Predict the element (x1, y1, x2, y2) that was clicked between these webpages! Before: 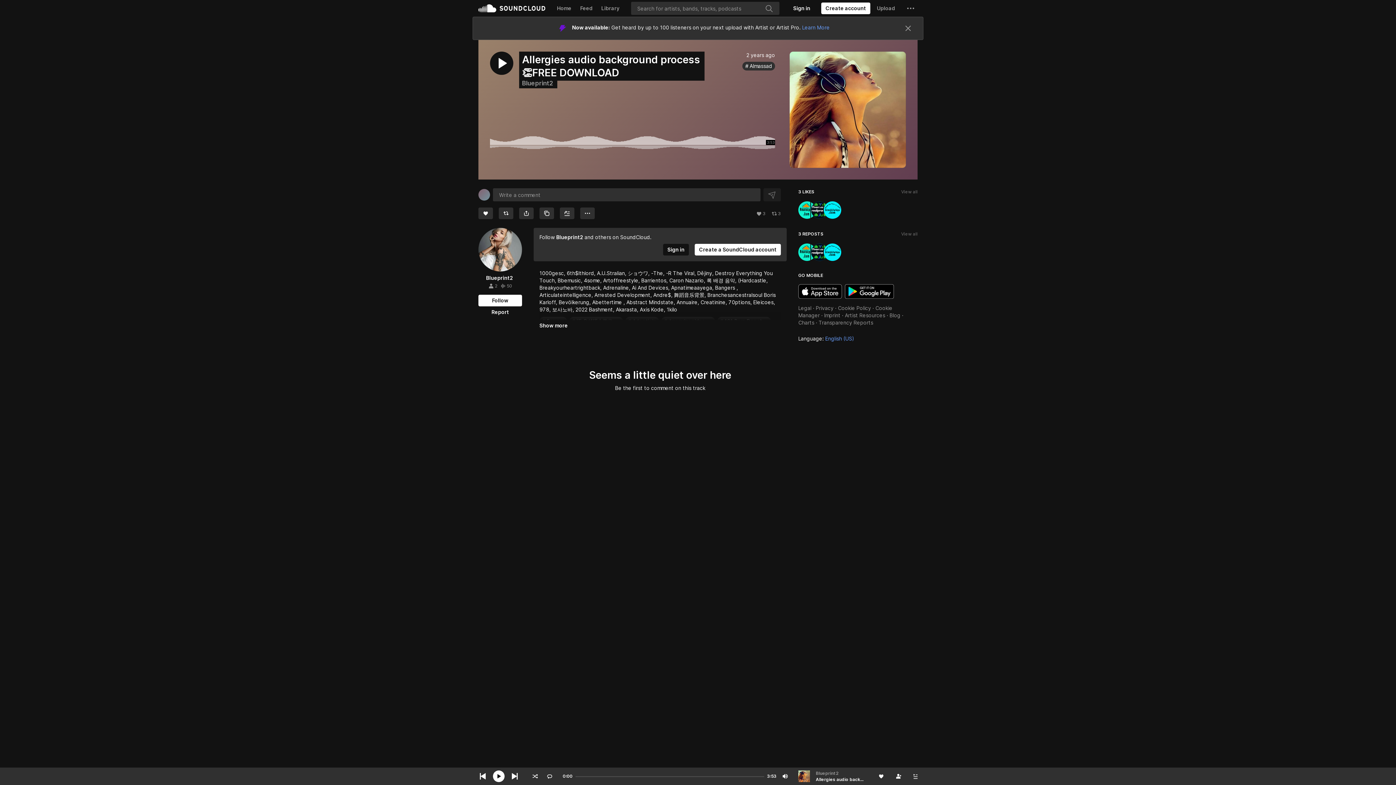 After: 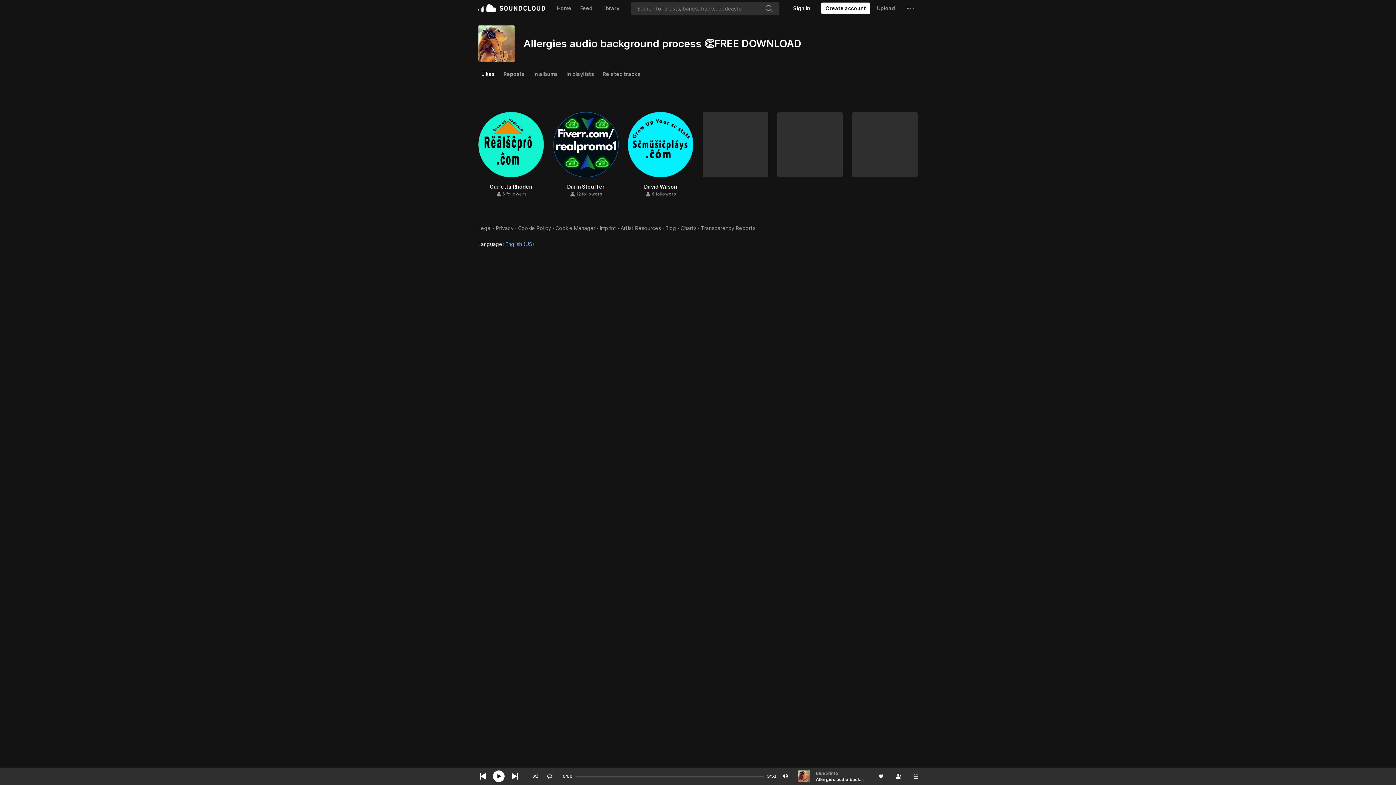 Action: label: 3 LIKES
View all bbox: (792, 185, 923, 198)